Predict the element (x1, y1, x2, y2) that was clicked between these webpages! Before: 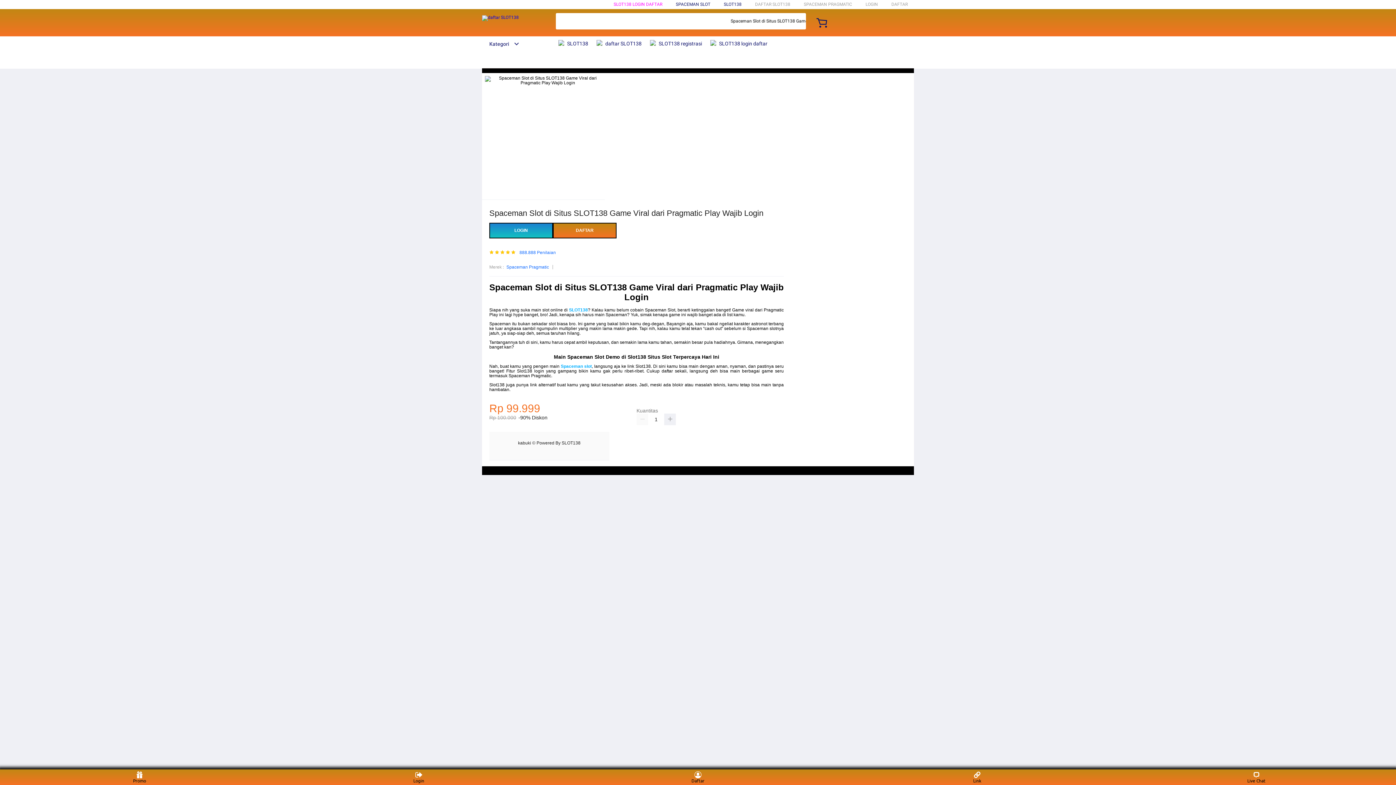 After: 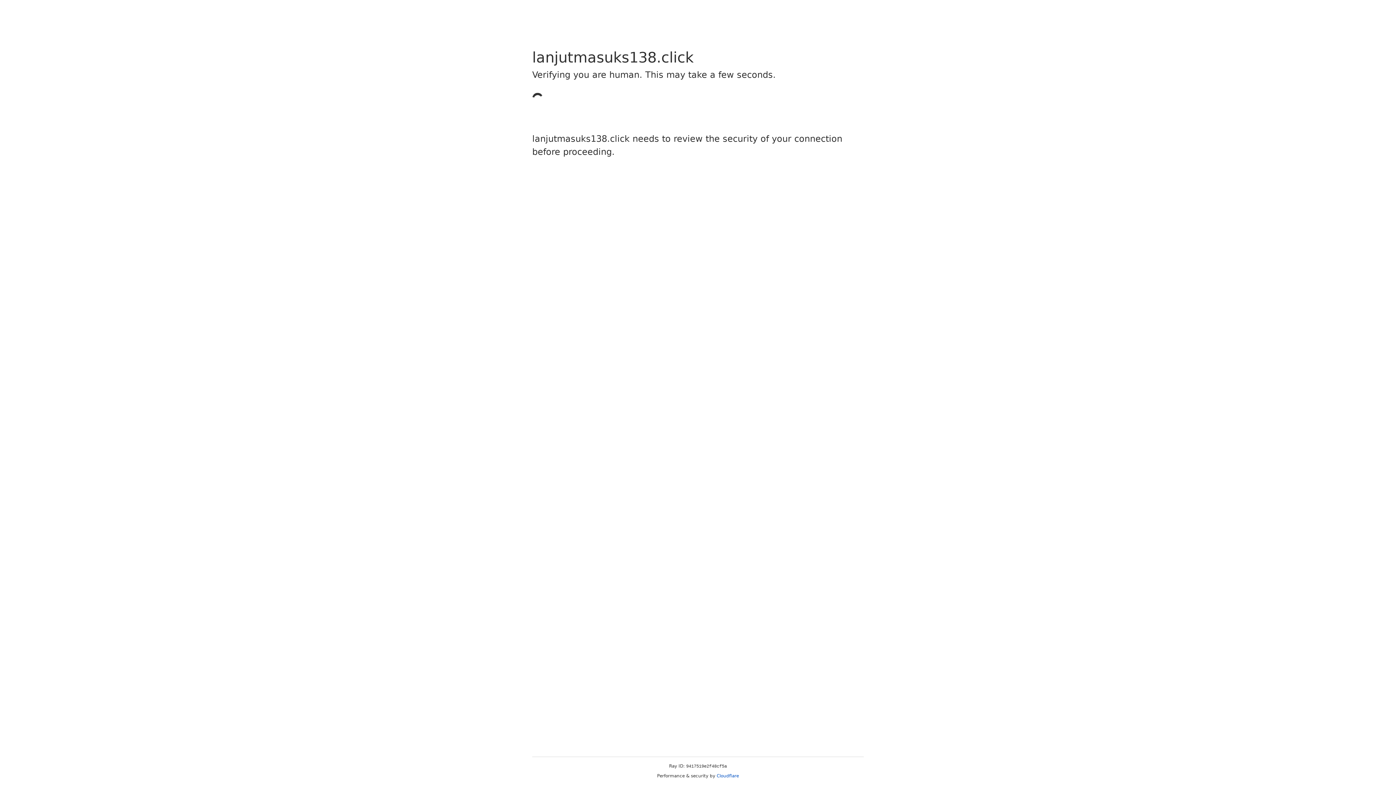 Action: label: DAFTAR bbox: (553, 223, 616, 238)